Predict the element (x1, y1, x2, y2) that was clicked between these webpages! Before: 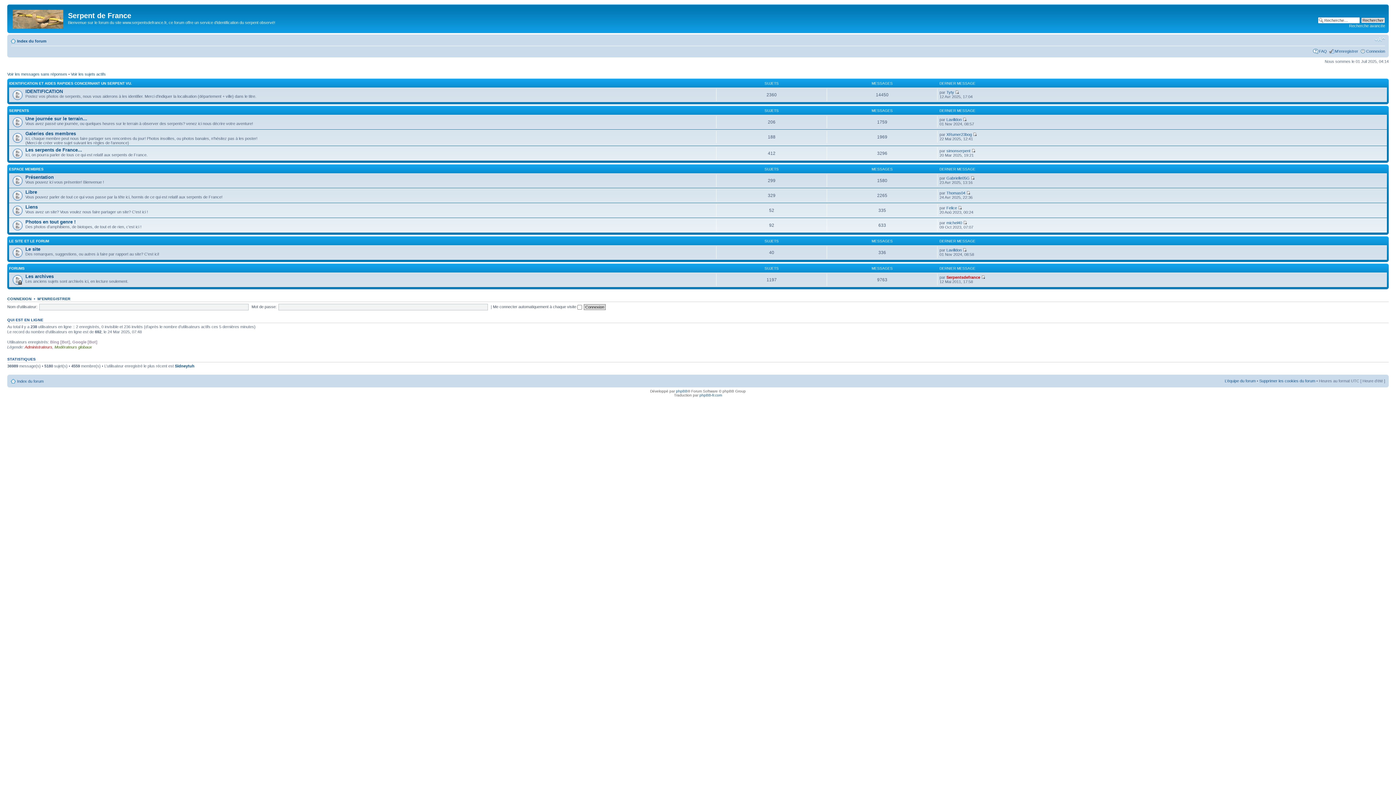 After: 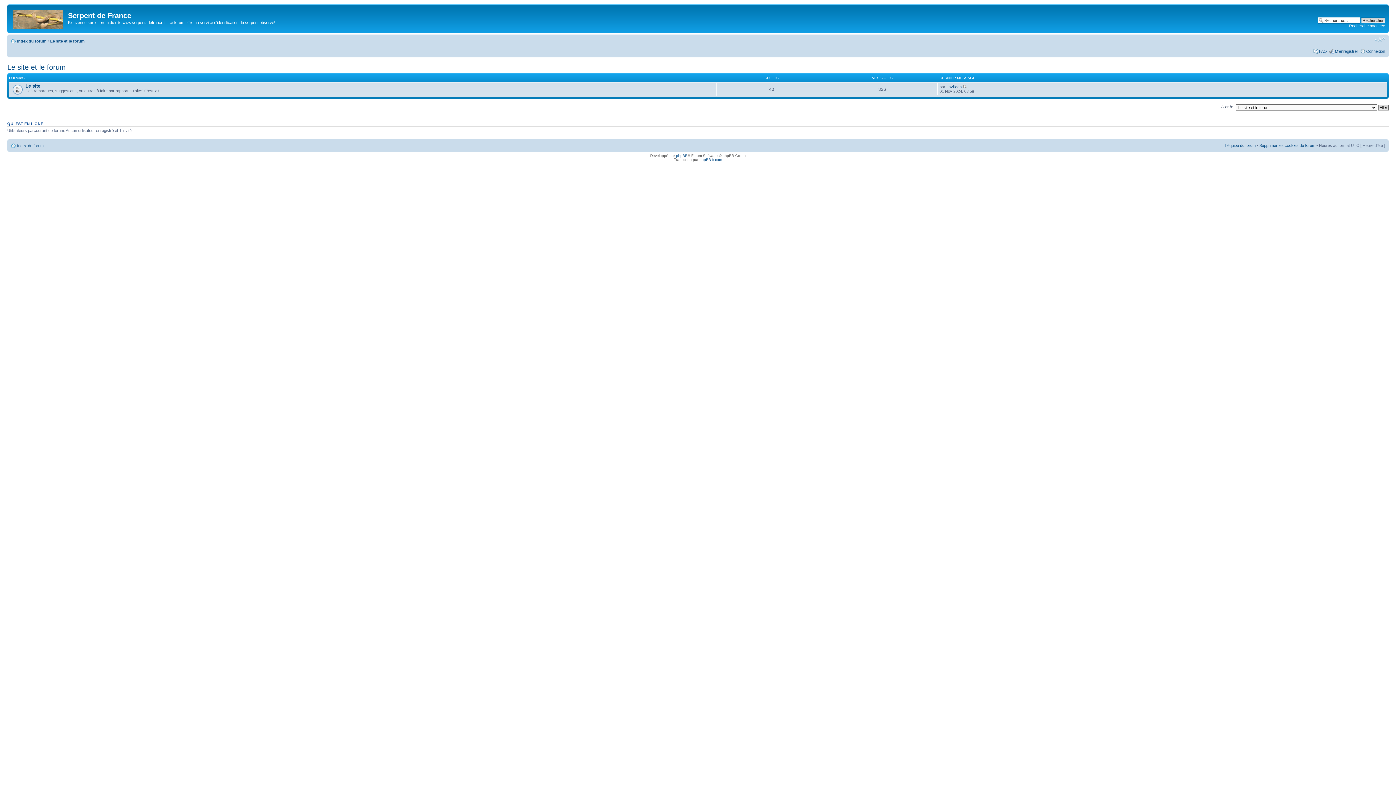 Action: bbox: (9, 239, 49, 243) label: LE SITE ET LE FORUM